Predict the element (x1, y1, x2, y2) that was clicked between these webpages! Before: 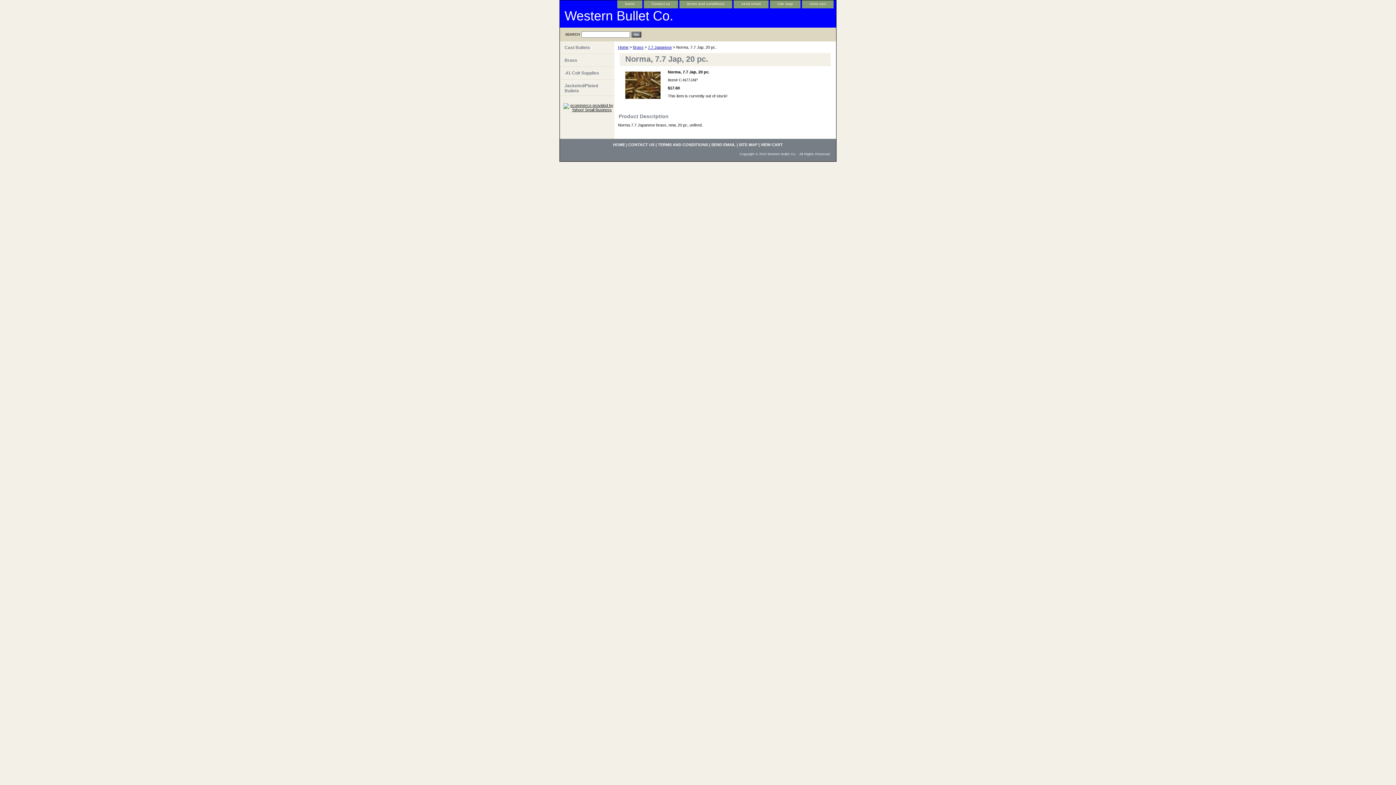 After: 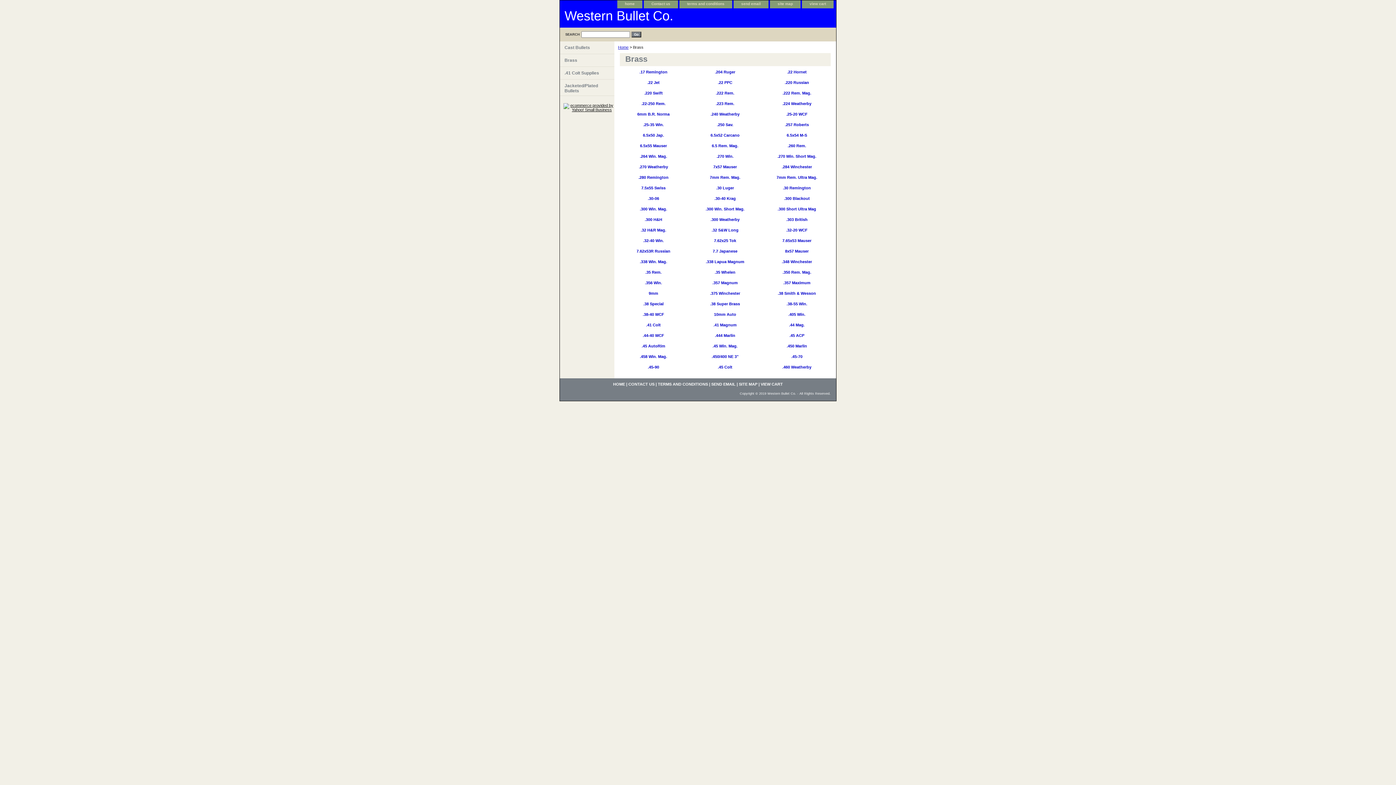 Action: bbox: (560, 54, 614, 66) label: Brass